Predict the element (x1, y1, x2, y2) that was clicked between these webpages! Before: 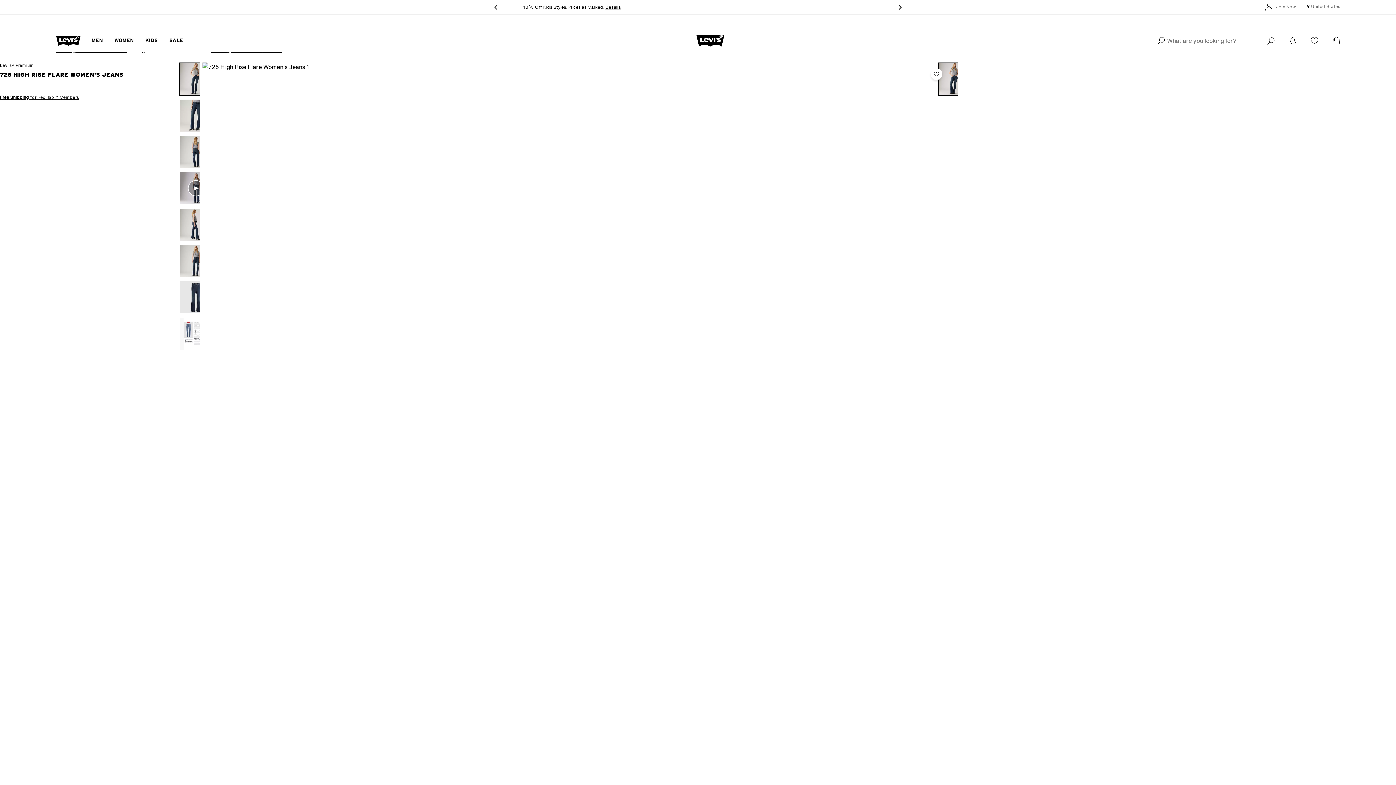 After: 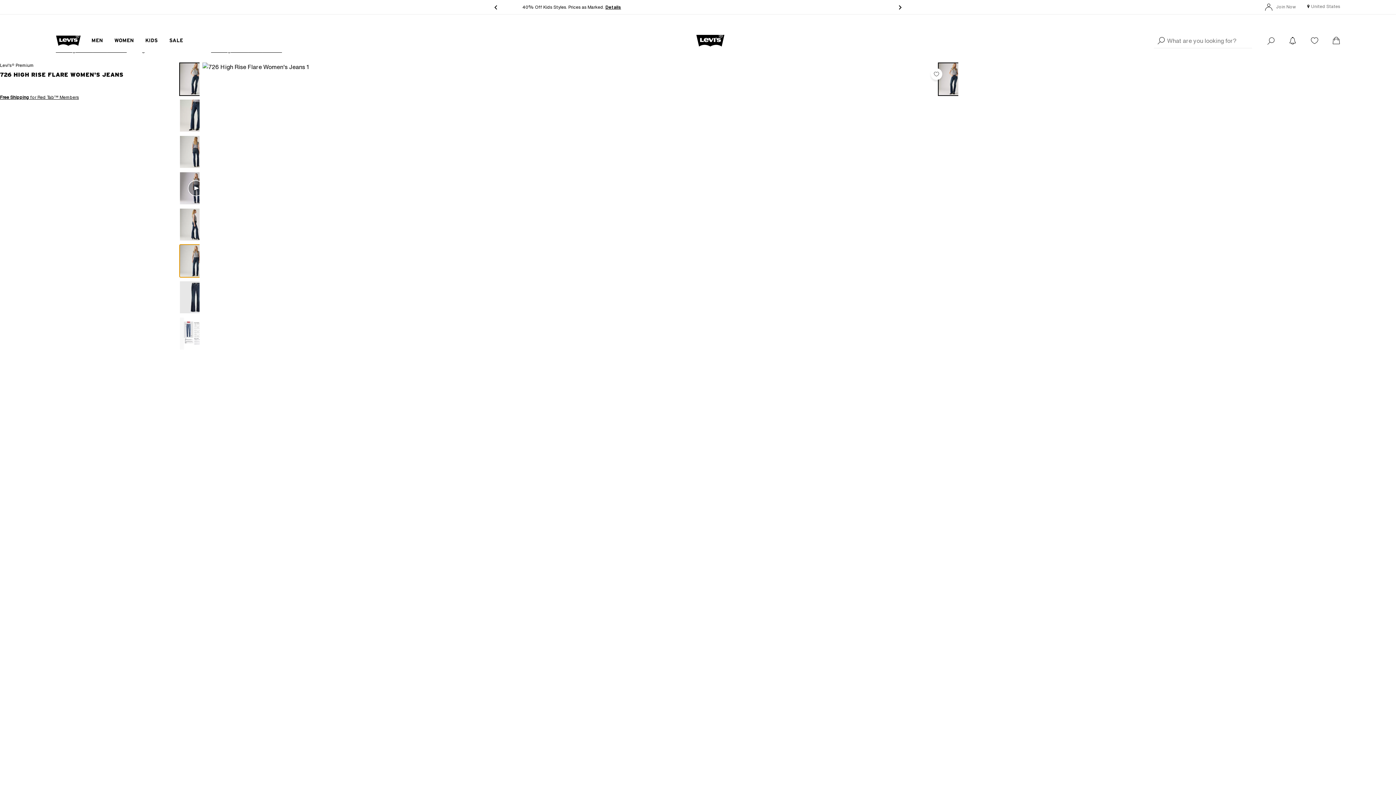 Action: bbox: (179, 244, 212, 277)